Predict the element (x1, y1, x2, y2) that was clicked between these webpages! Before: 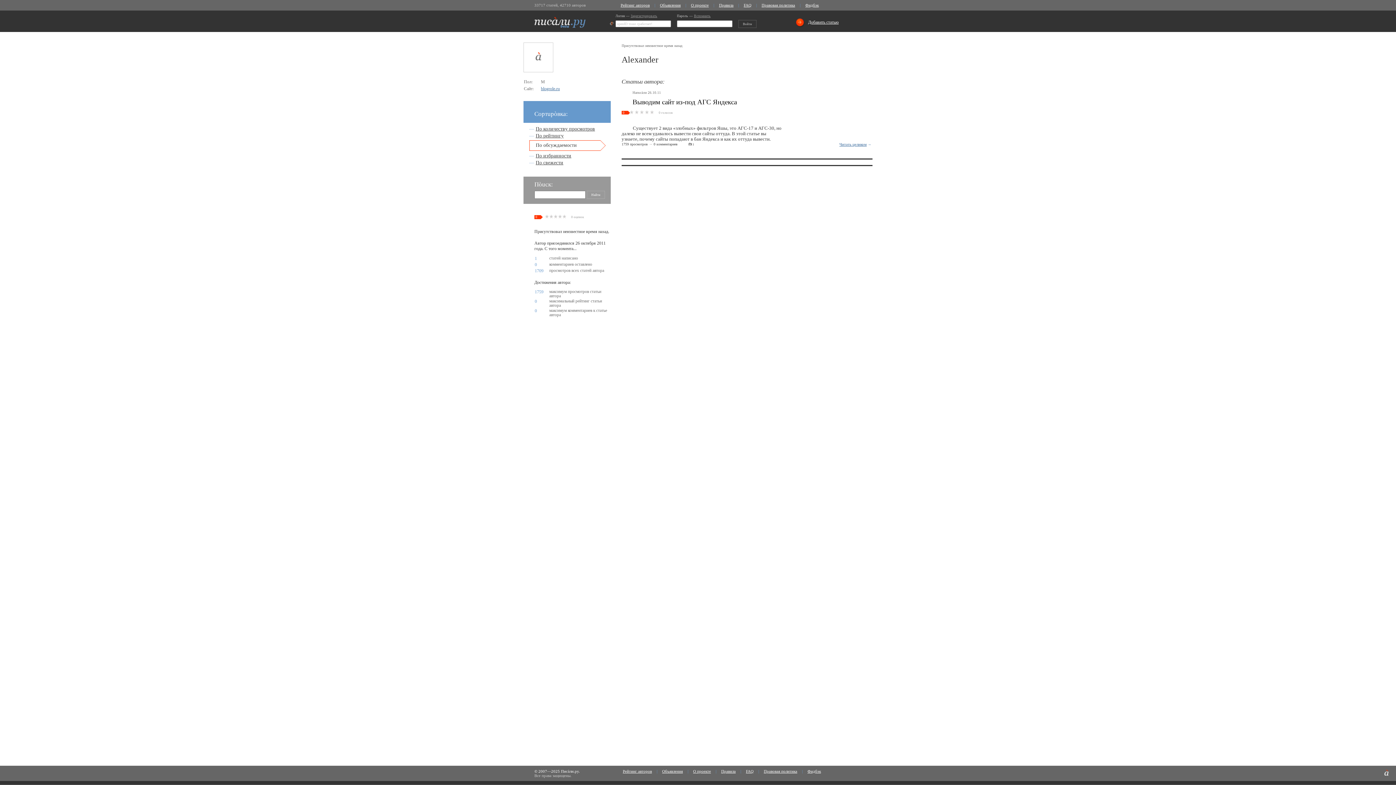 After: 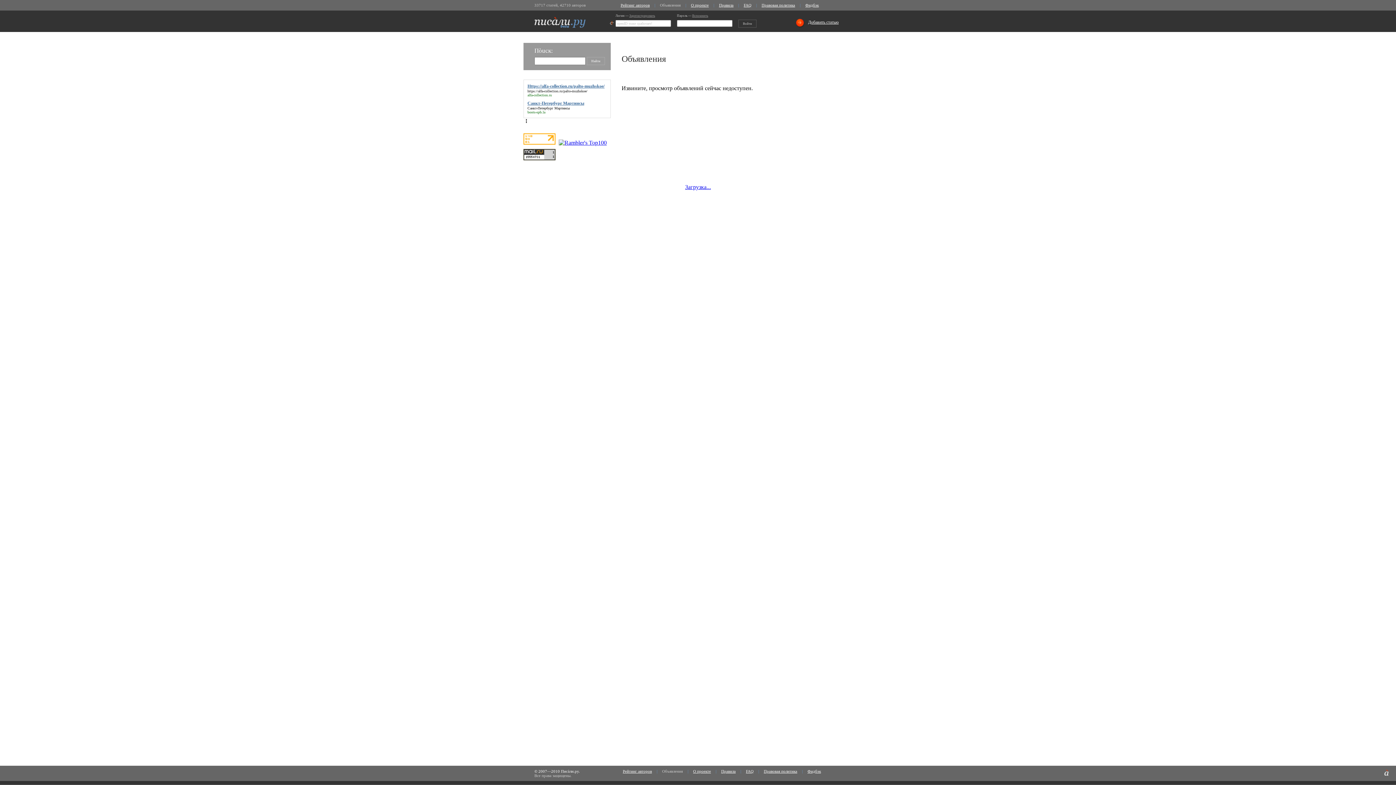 Action: bbox: (662, 769, 683, 773) label: Объявления